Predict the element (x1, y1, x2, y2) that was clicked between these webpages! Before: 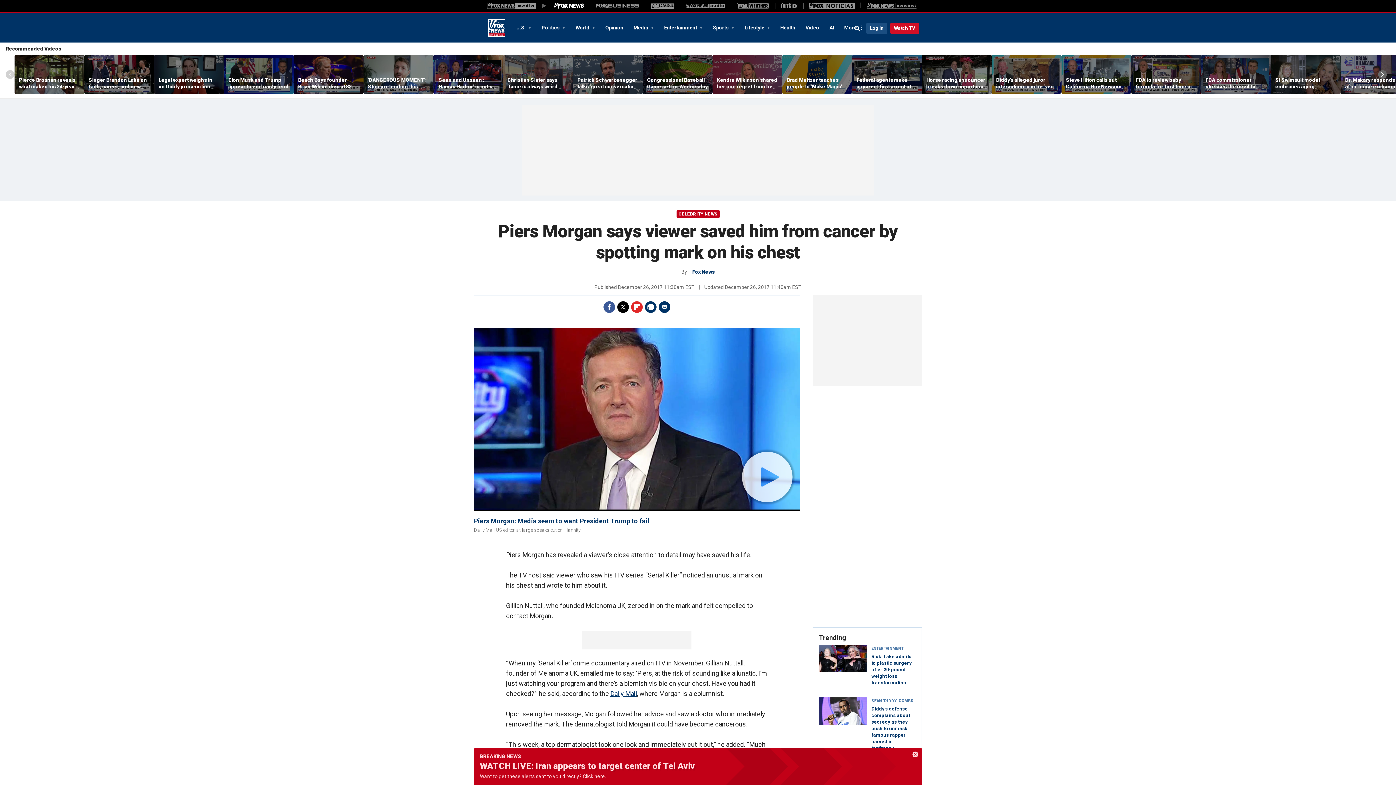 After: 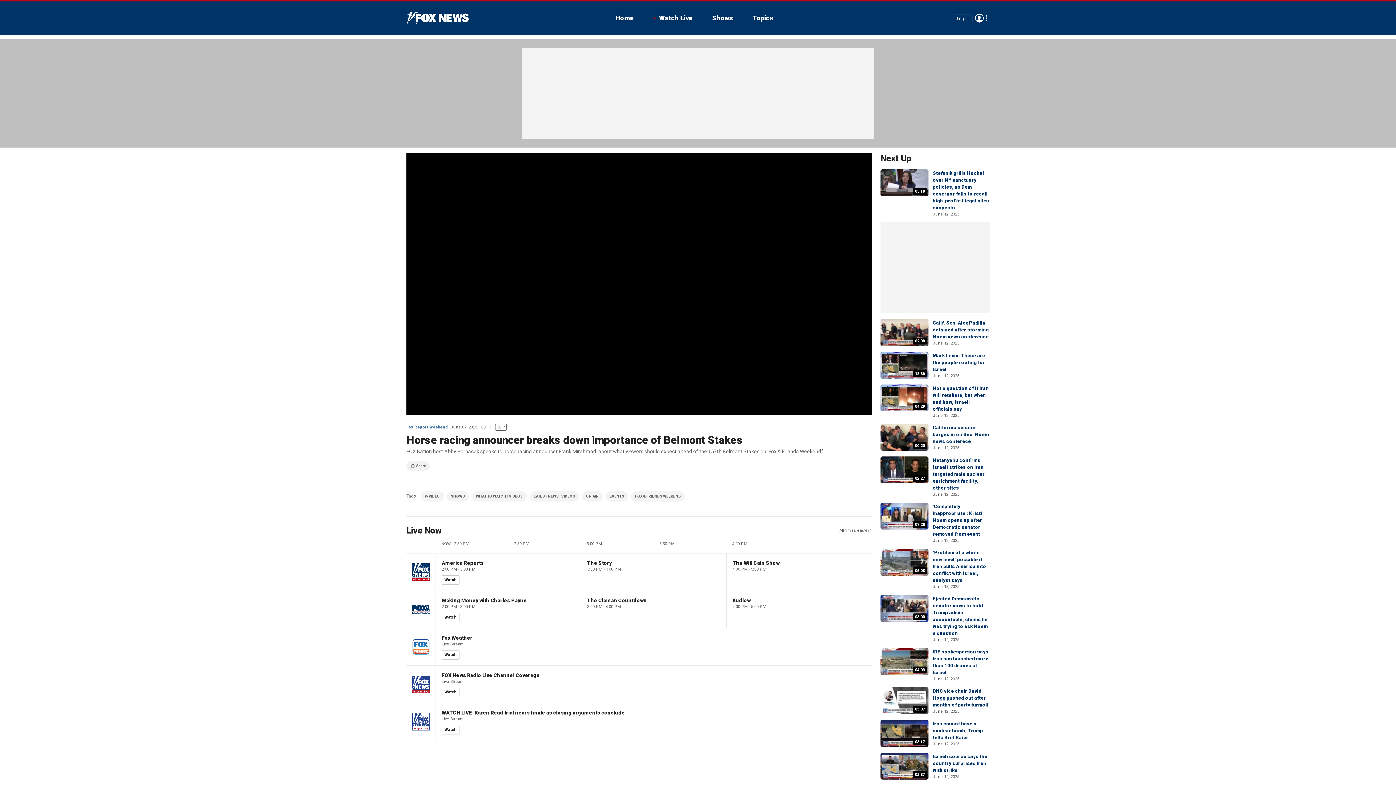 Action: bbox: (926, 76, 987, 89) label: Horse racing announcer breaks down importance of Belmont Stakes